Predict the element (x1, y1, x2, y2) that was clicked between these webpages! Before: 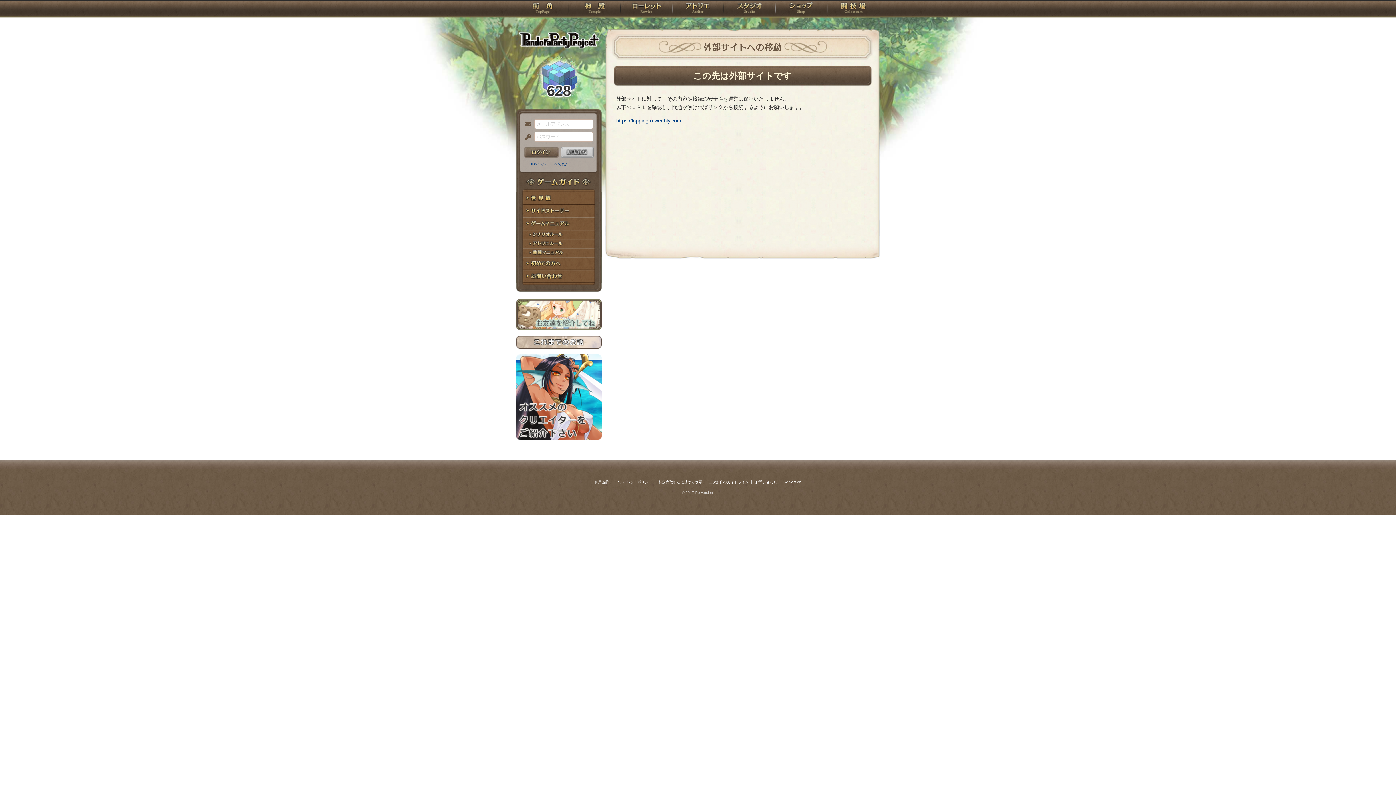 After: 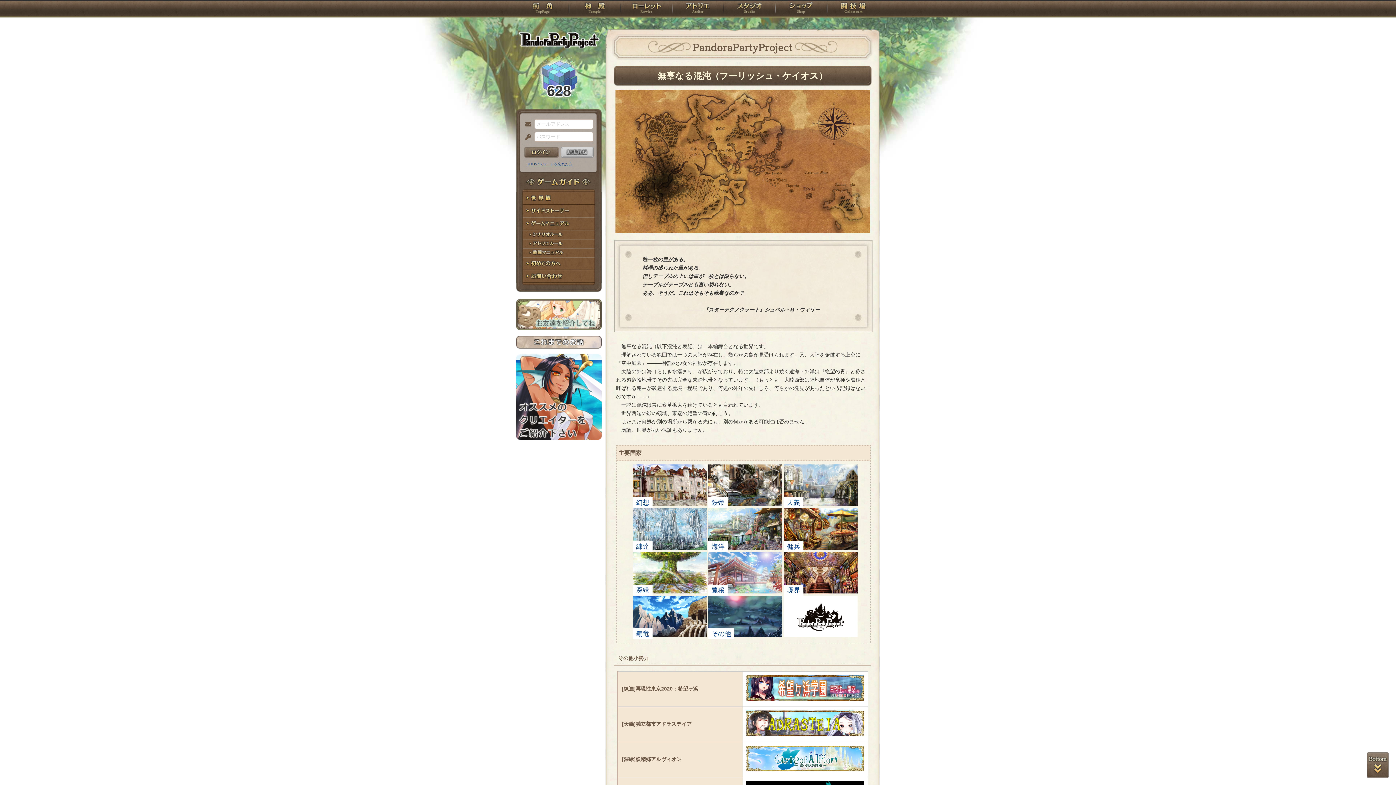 Action: label: 世界観 bbox: (516, 192, 601, 204)